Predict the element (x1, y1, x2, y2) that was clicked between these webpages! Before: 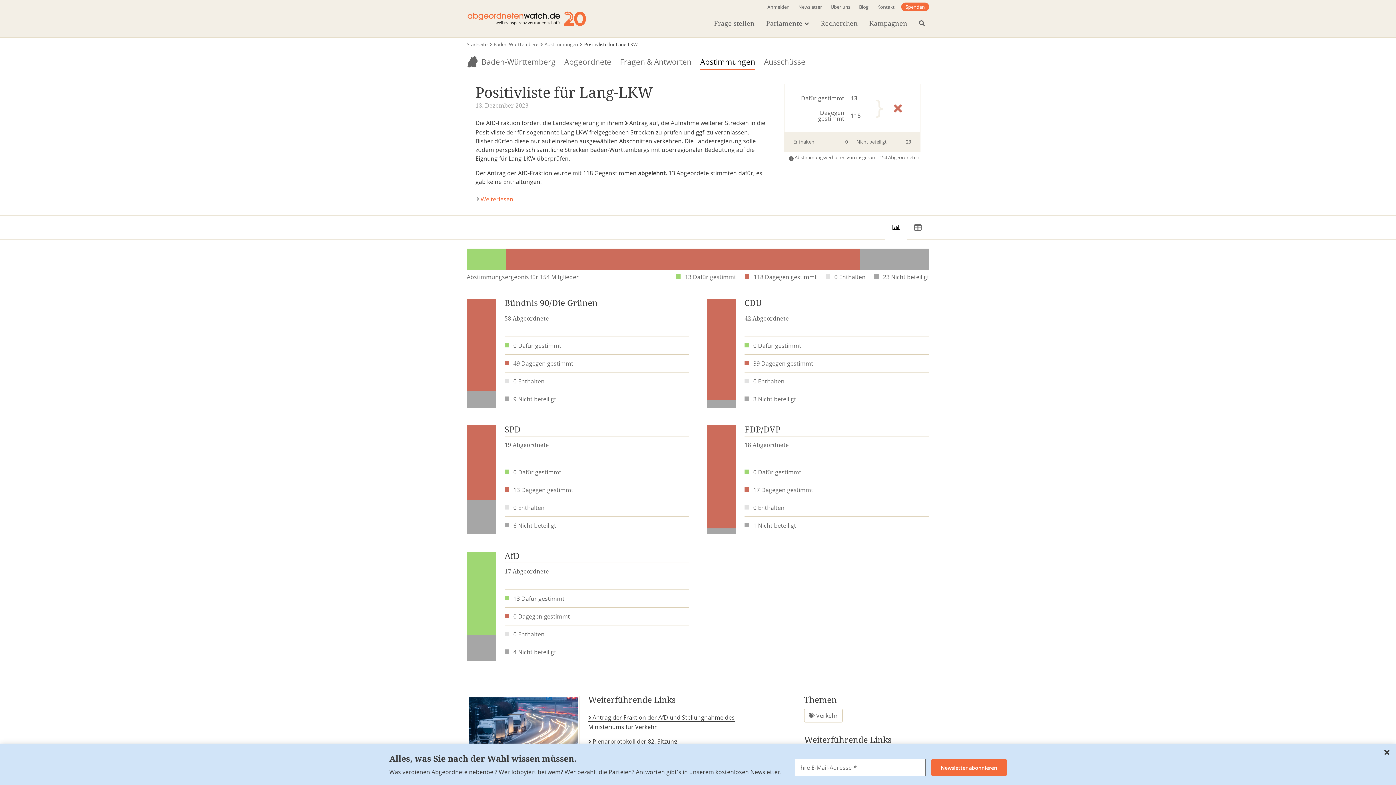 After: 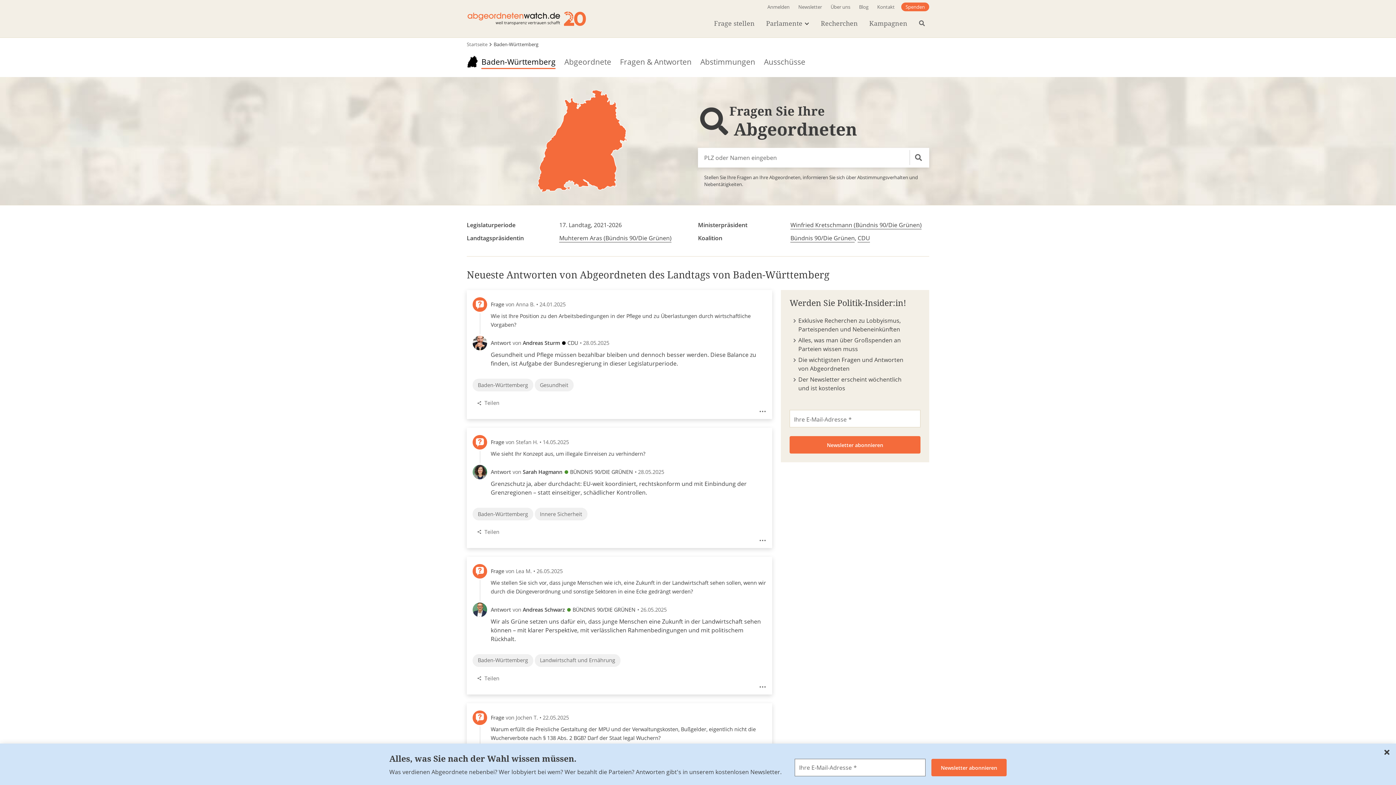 Action: bbox: (493, 40, 538, 48) label: Baden-Württemberg